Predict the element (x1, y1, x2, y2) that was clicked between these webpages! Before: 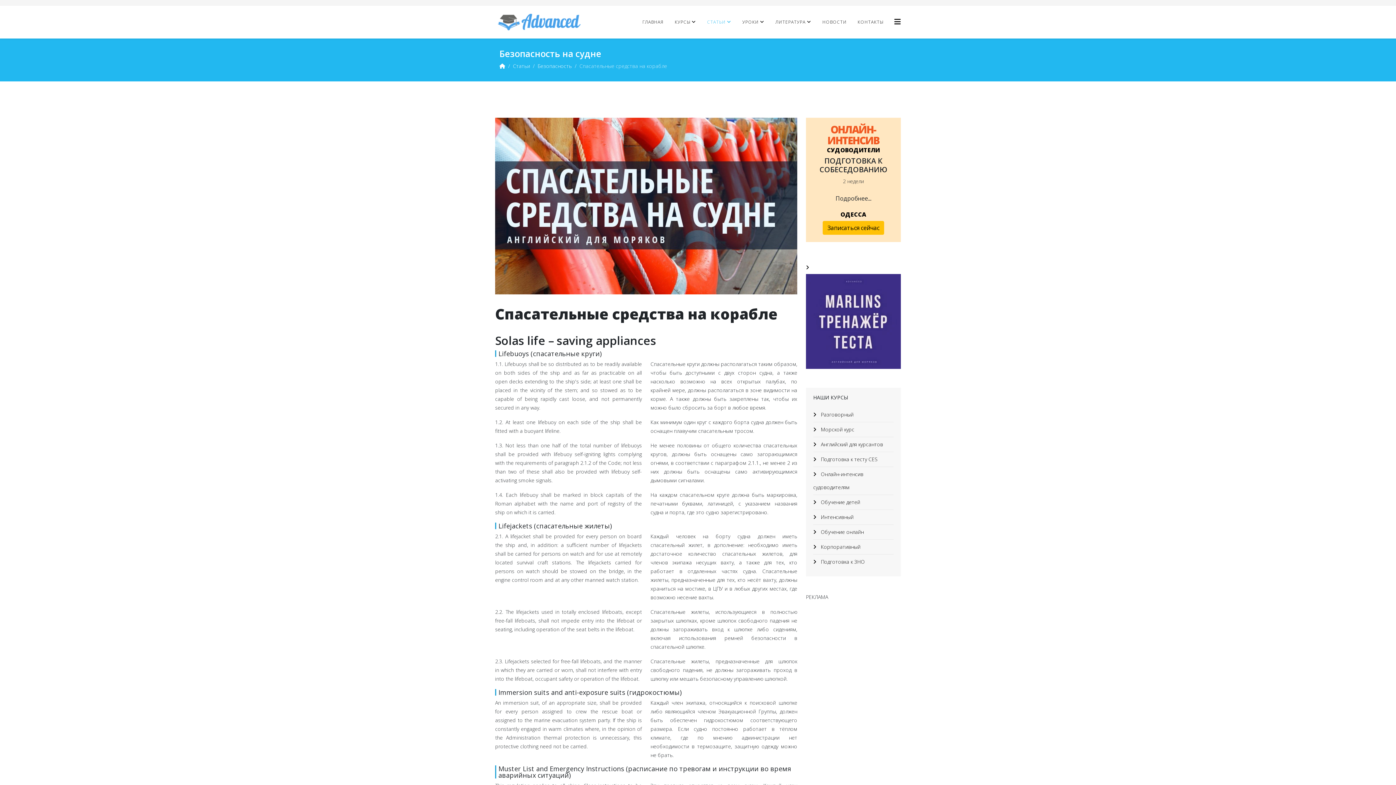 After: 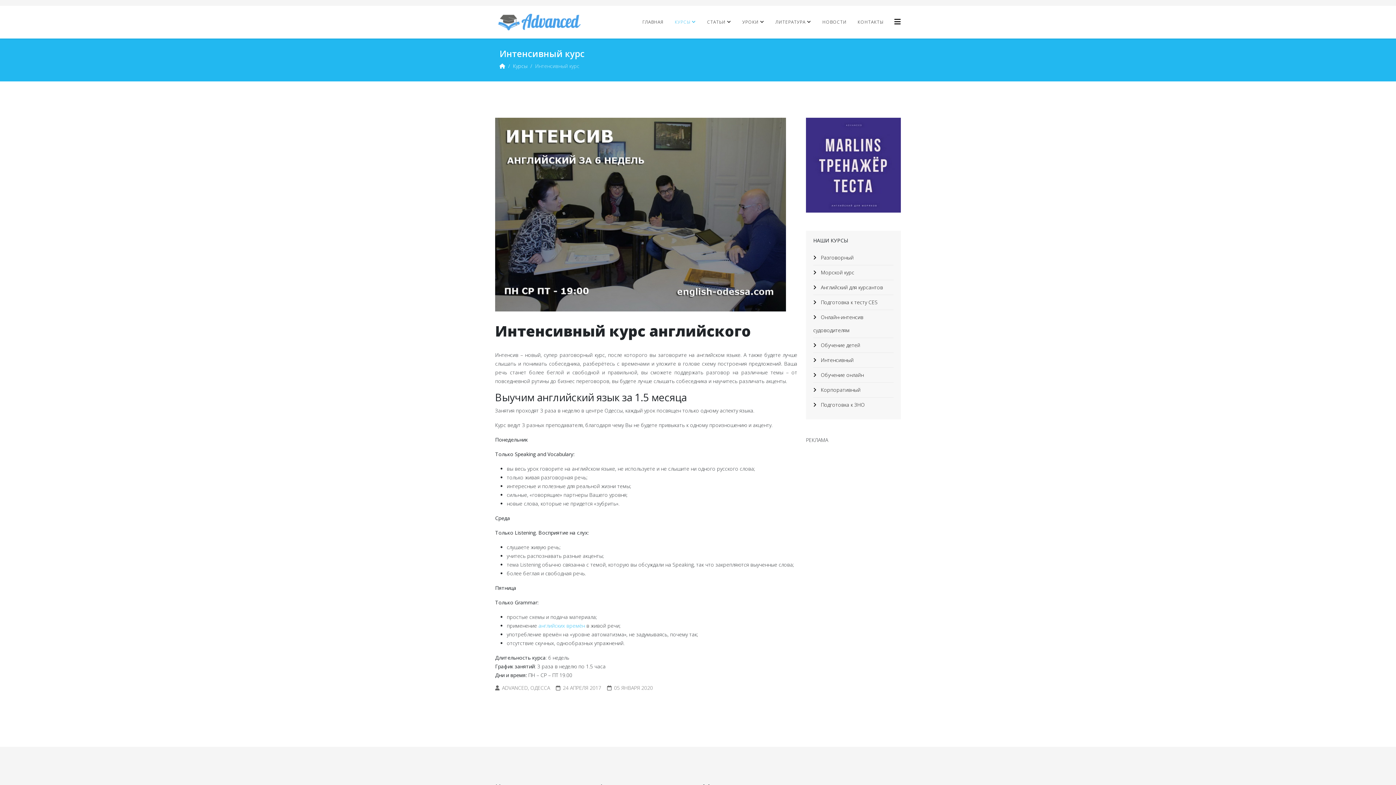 Action: bbox: (813, 510, 893, 524) label:  Интенсивный